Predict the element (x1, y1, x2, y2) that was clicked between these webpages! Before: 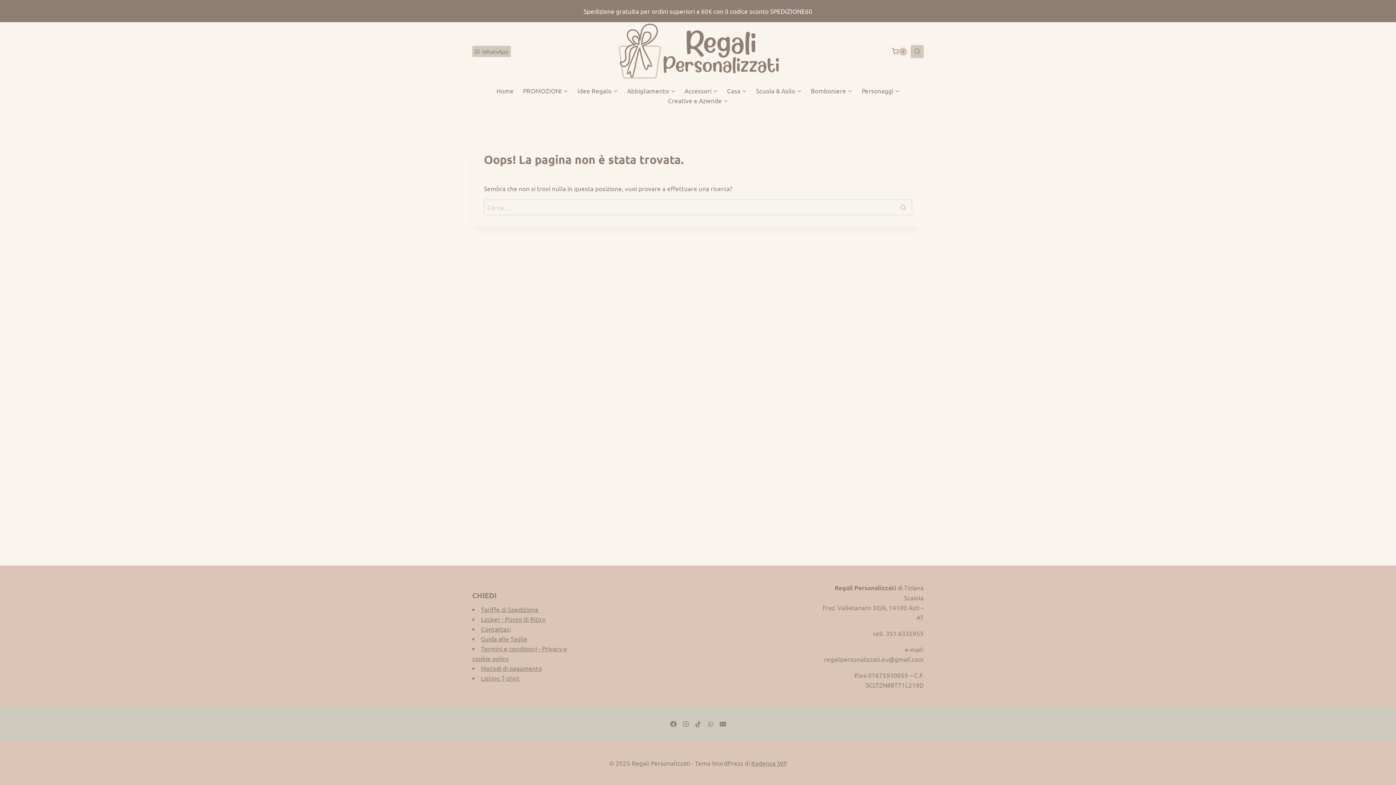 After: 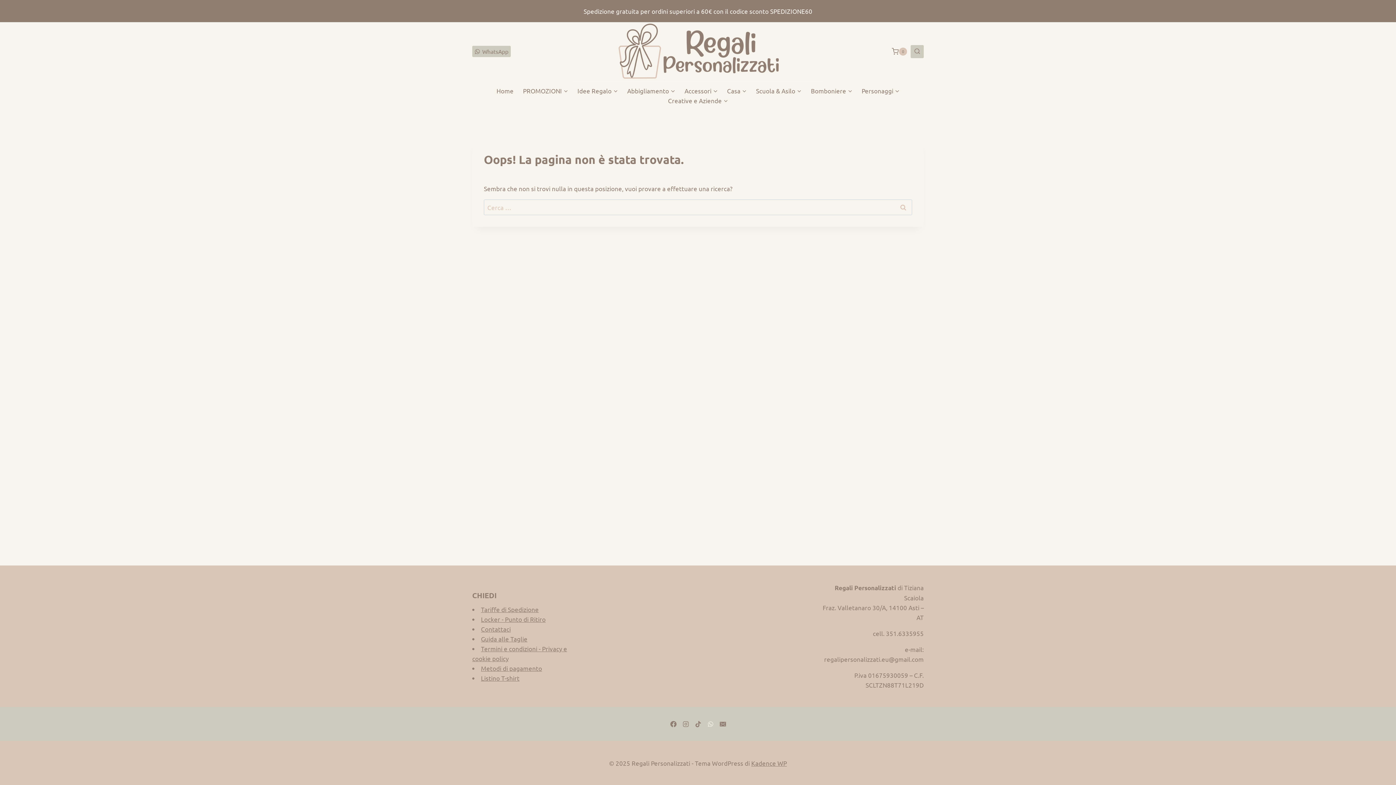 Action: label: WhatsApp bbox: (704, 718, 716, 730)